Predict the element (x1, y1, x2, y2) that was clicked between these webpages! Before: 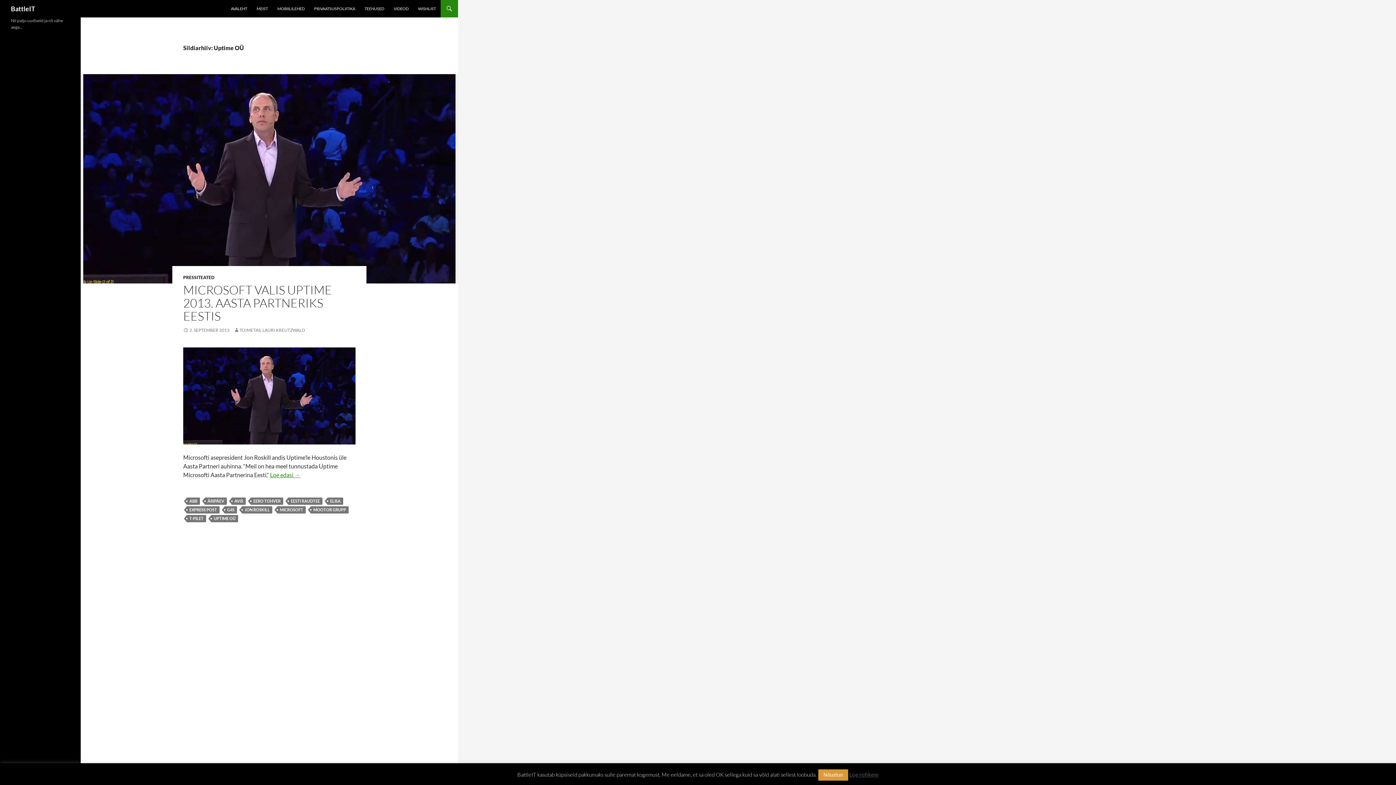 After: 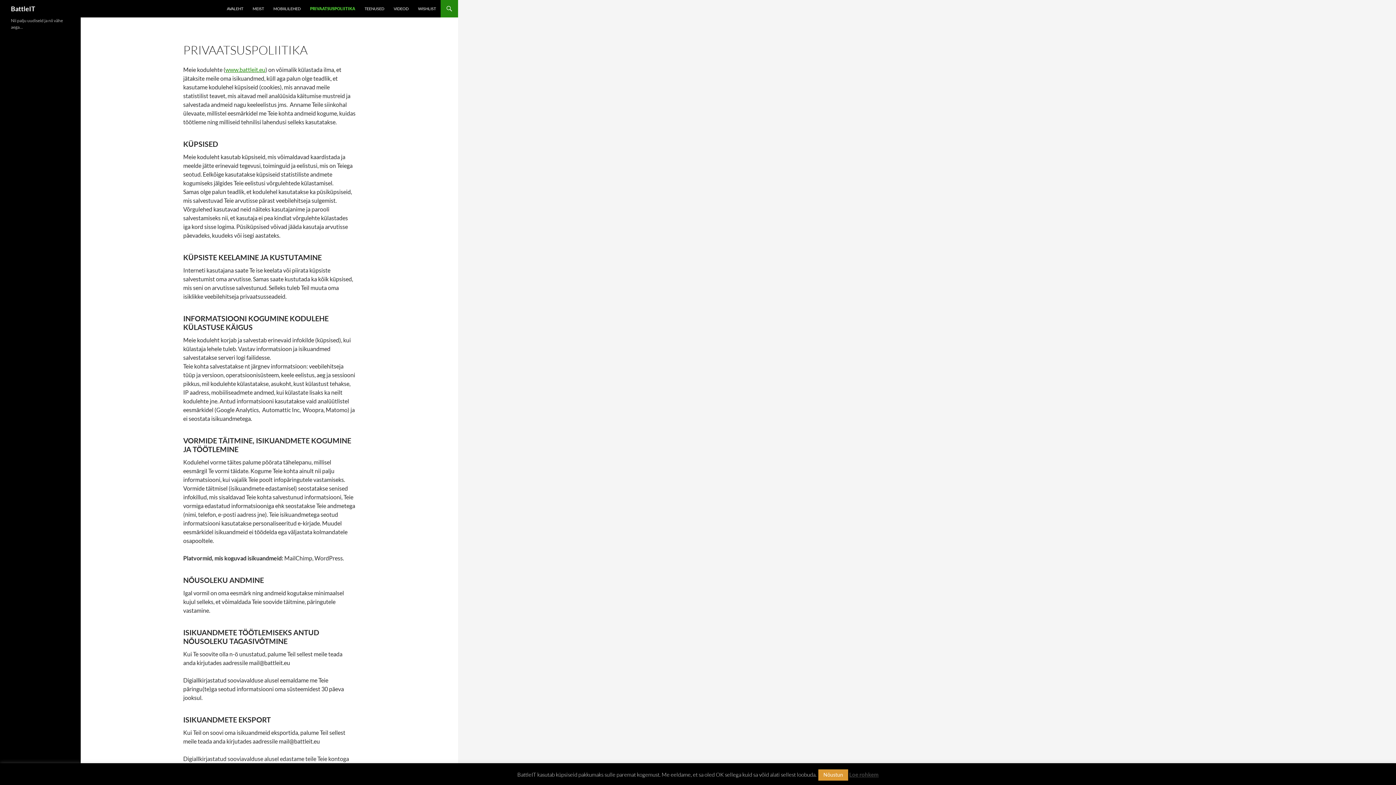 Action: label: Loe rohkem bbox: (849, 771, 878, 778)